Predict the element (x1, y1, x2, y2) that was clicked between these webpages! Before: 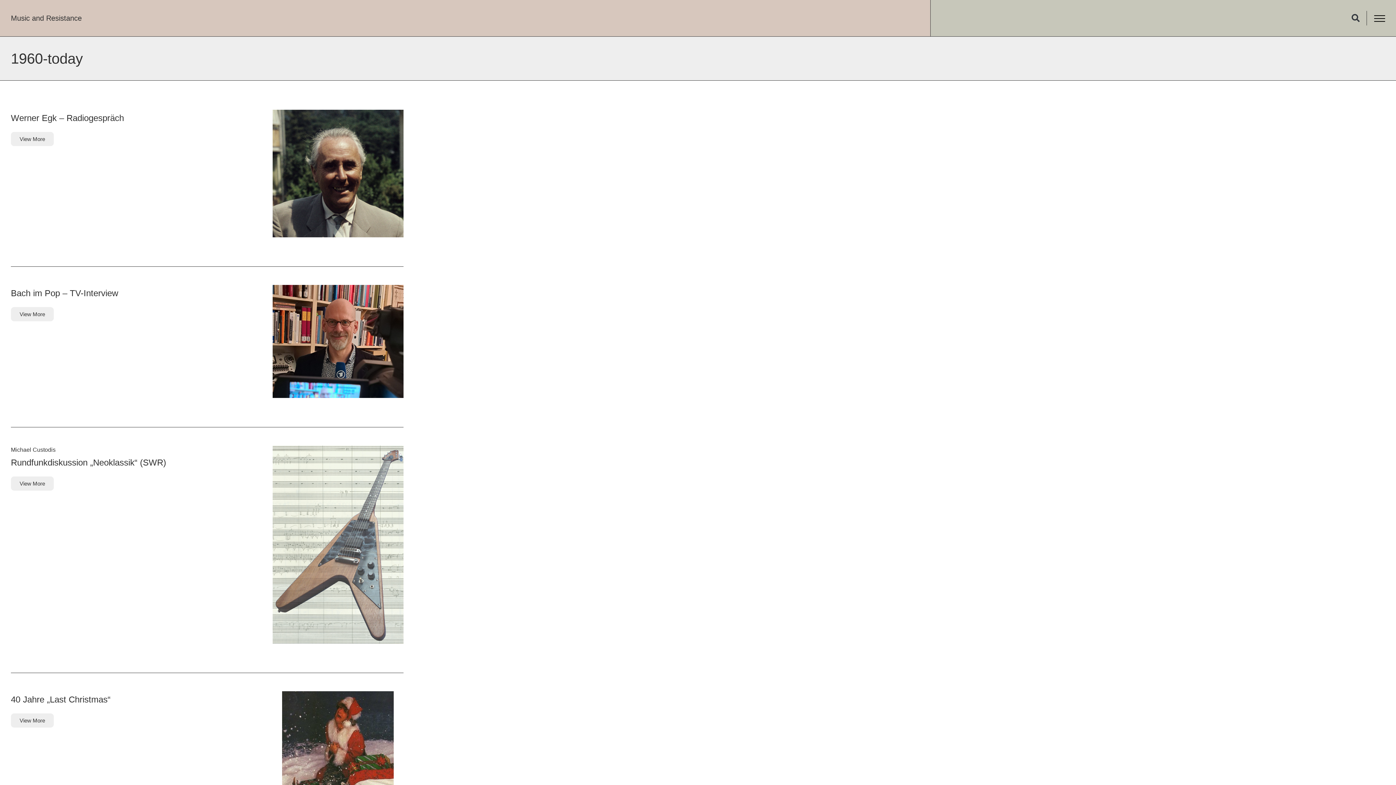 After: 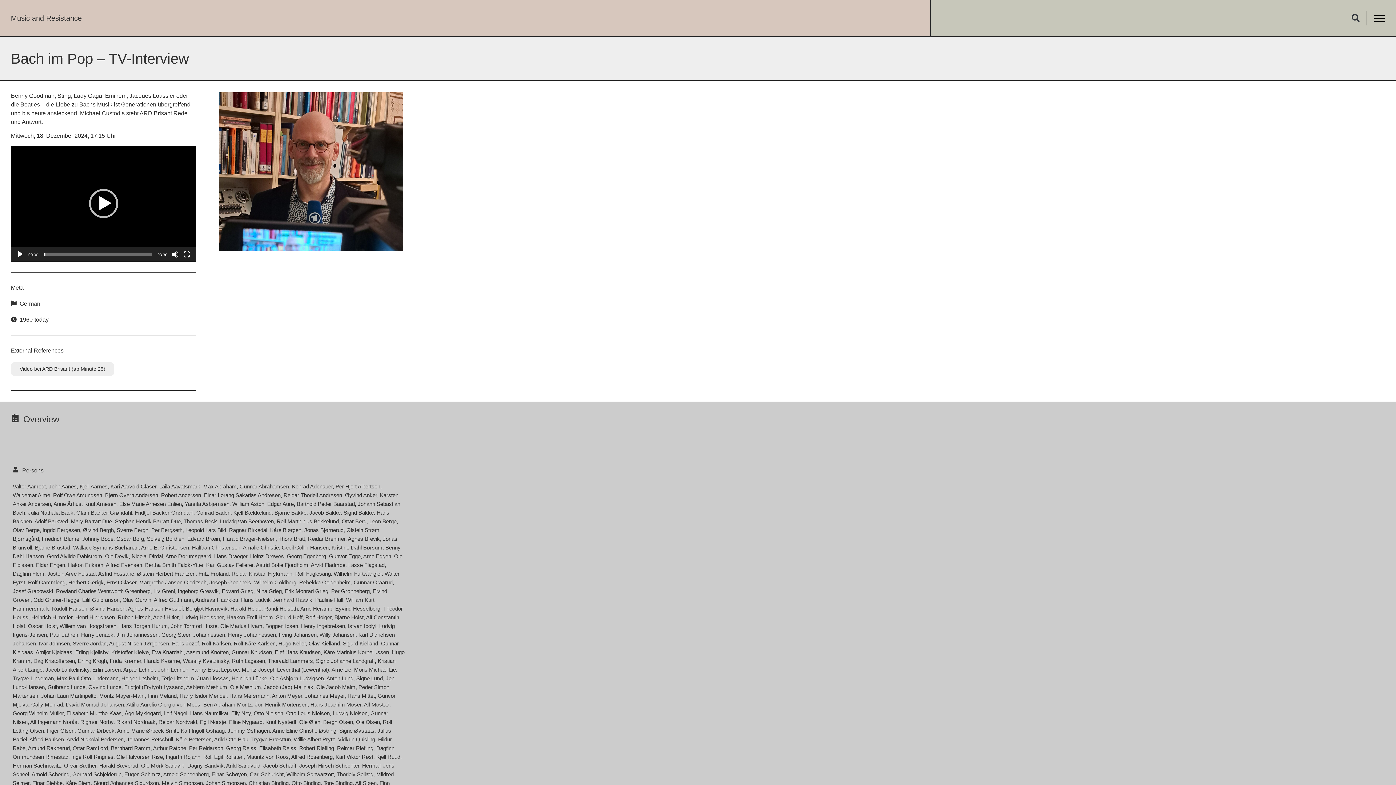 Action: bbox: (10, 288, 118, 298) label: Bach im Pop – TV-Interview